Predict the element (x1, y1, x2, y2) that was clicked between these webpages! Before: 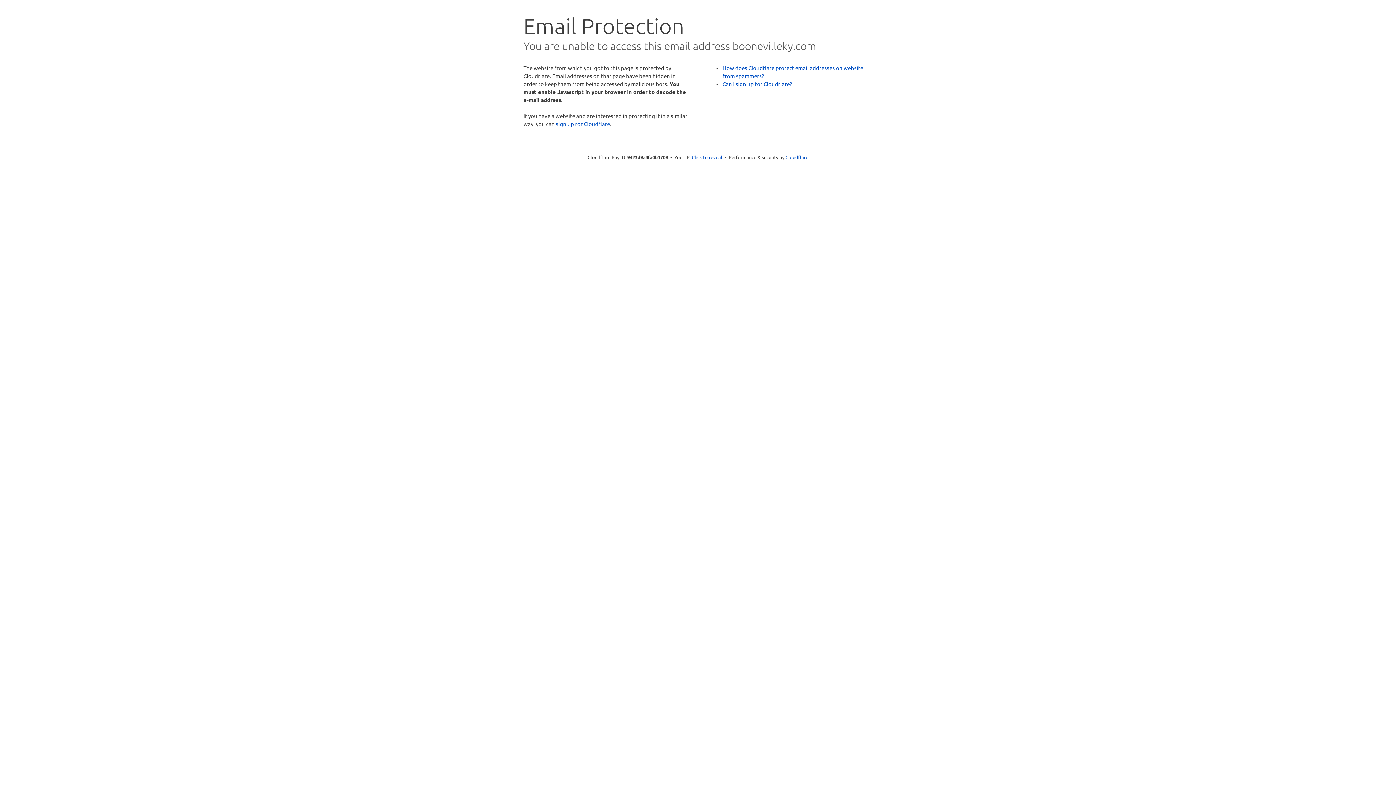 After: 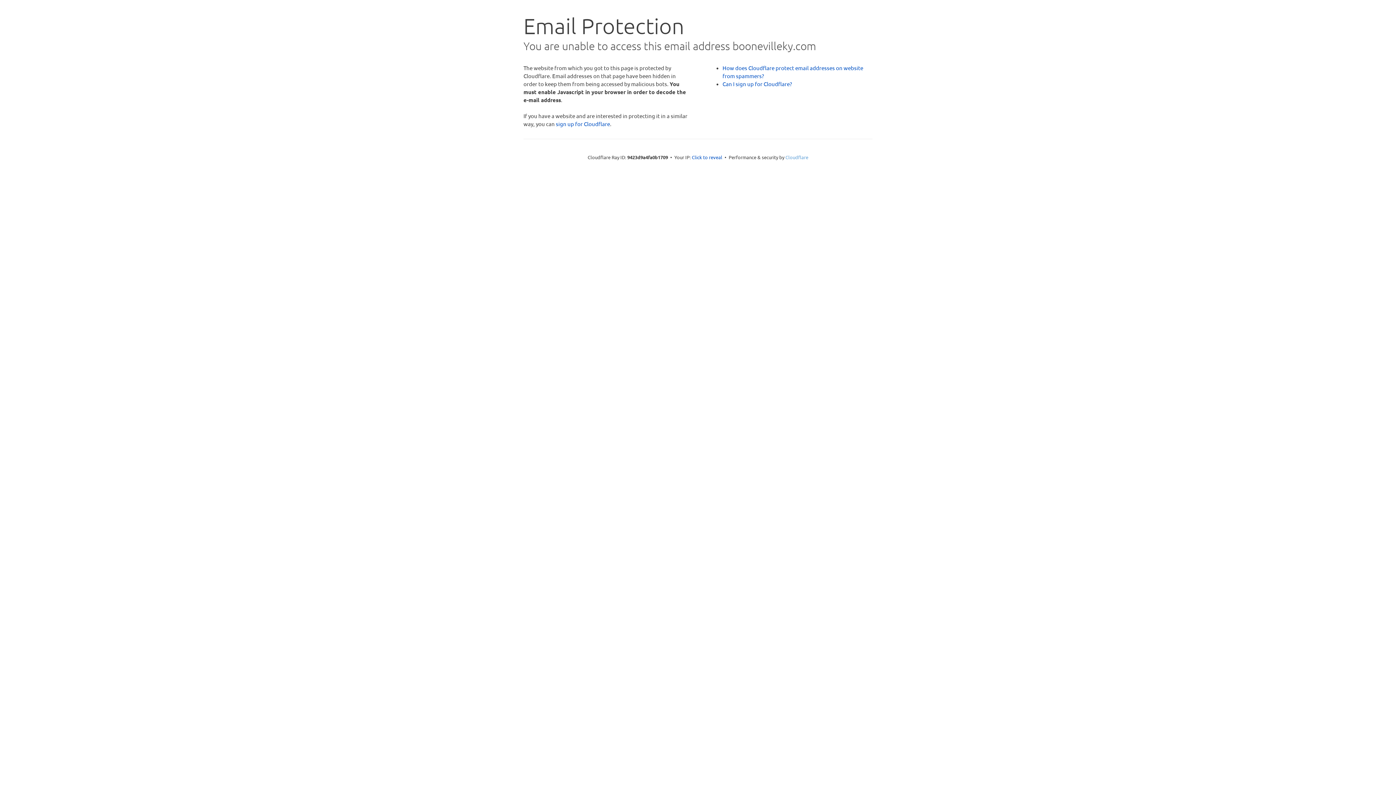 Action: label: Cloudflare bbox: (785, 154, 808, 160)